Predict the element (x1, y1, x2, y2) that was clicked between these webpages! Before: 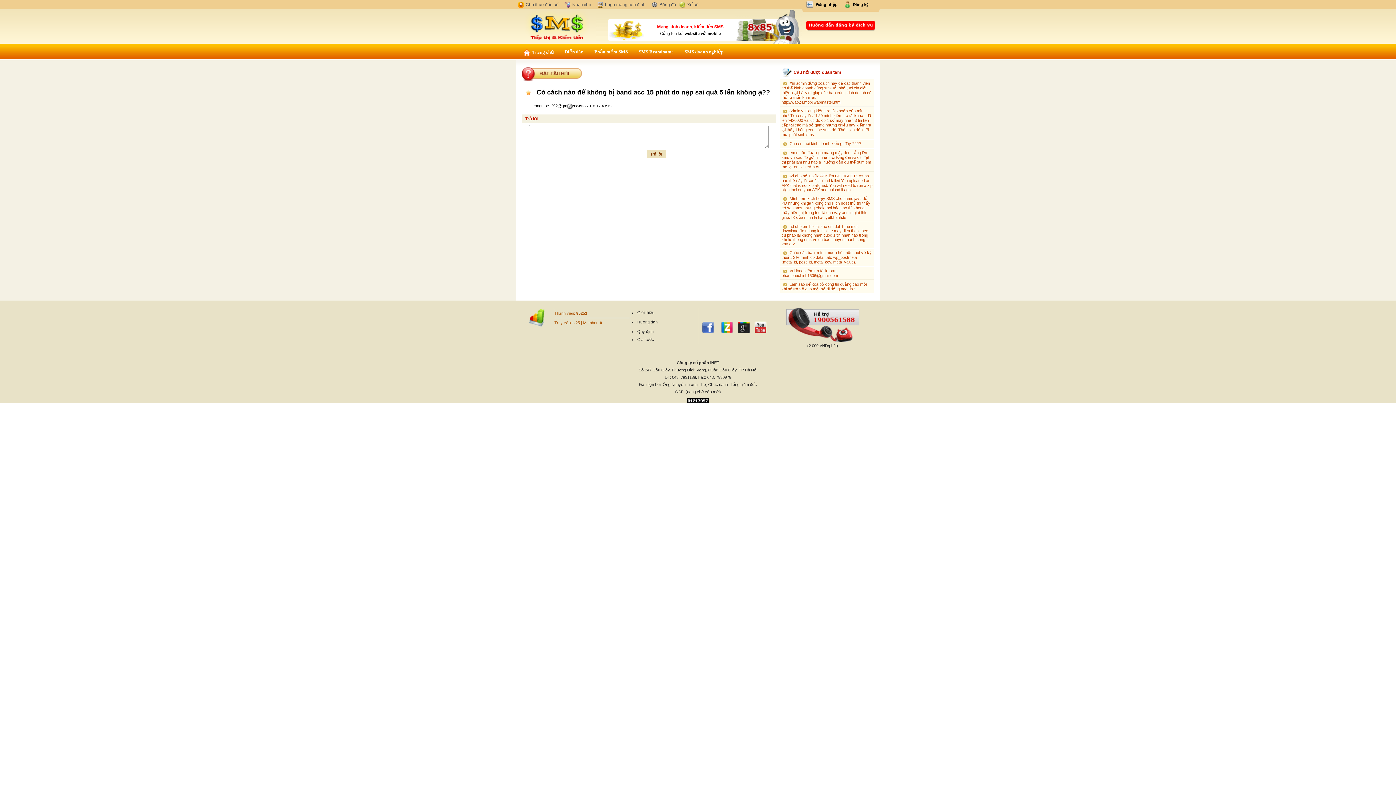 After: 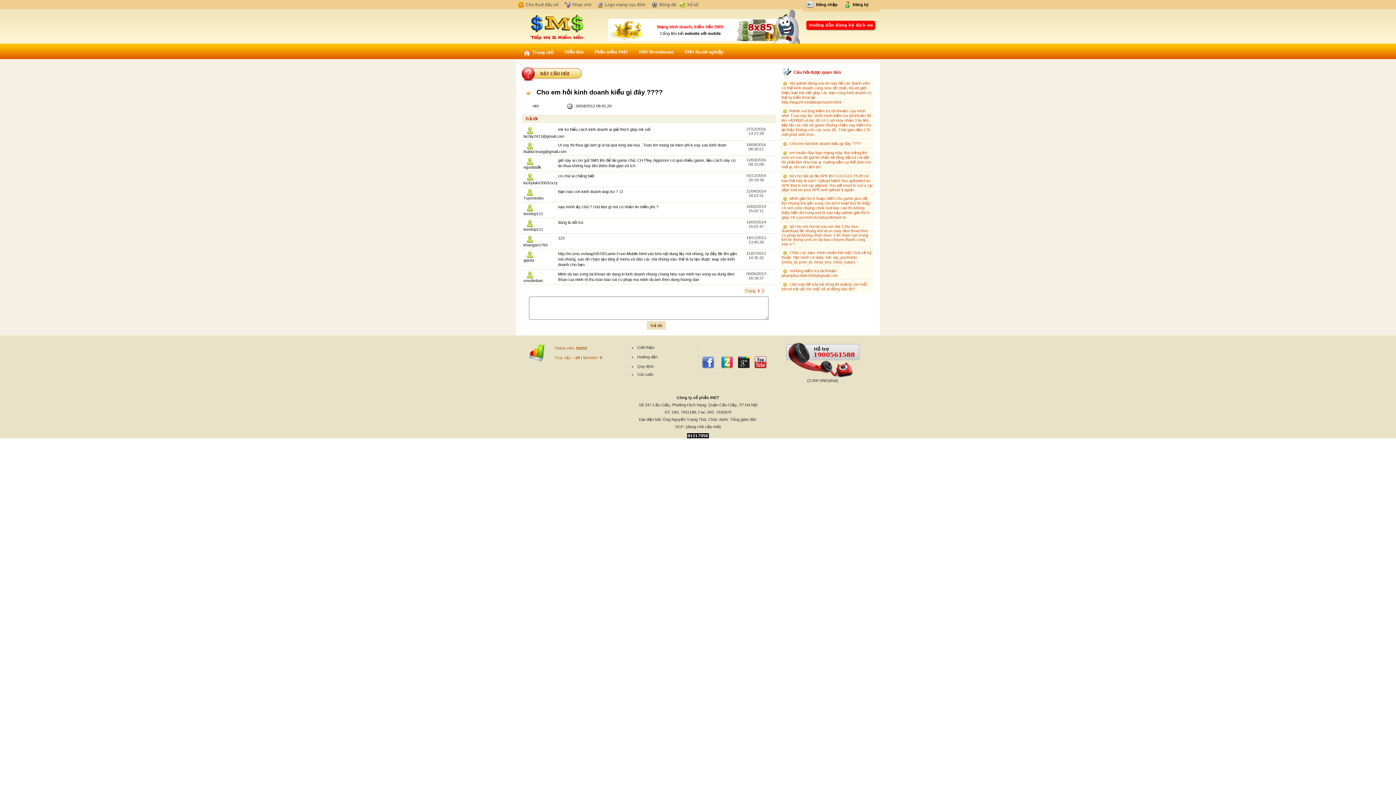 Action: label:  Cho em hỏi kinh doanh kiểu gì đây ???? bbox: (780, 139, 874, 148)